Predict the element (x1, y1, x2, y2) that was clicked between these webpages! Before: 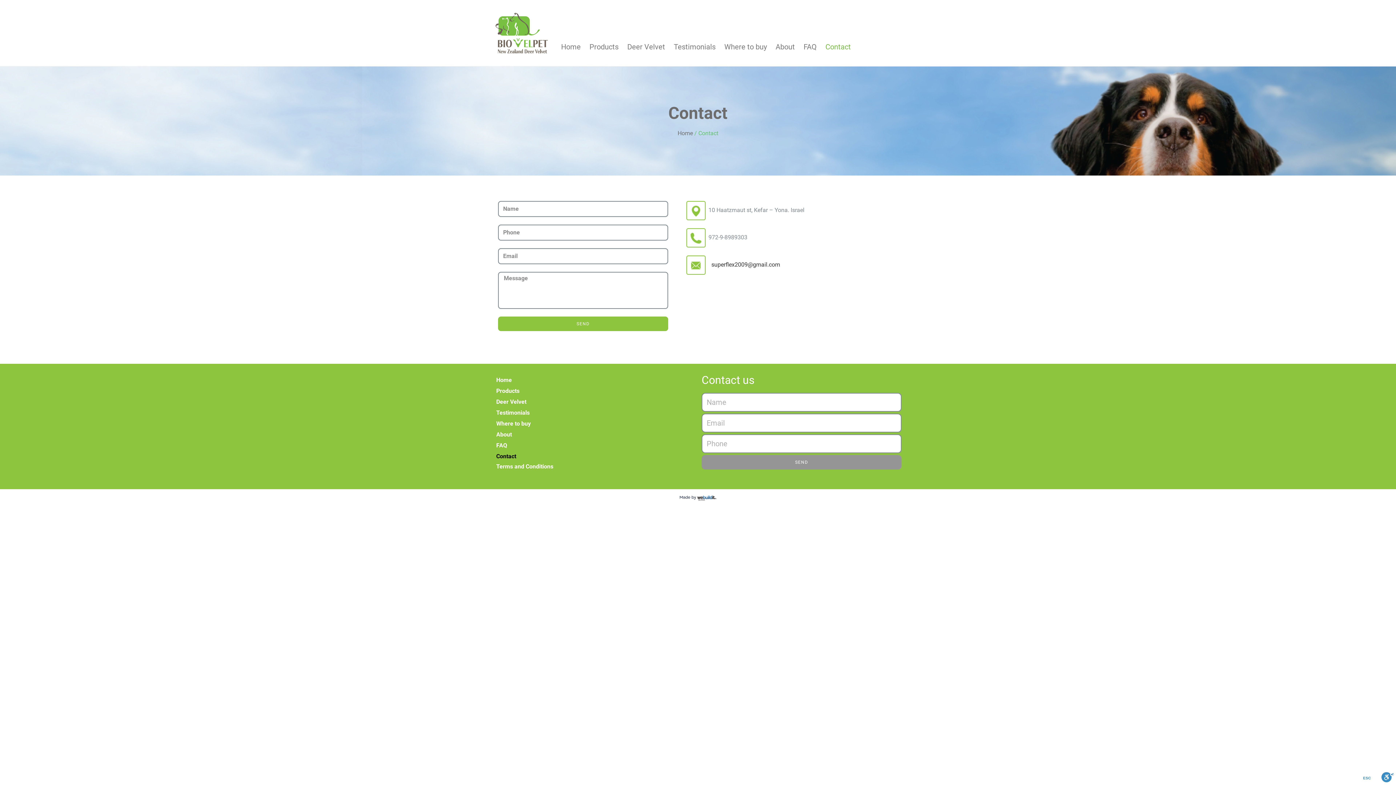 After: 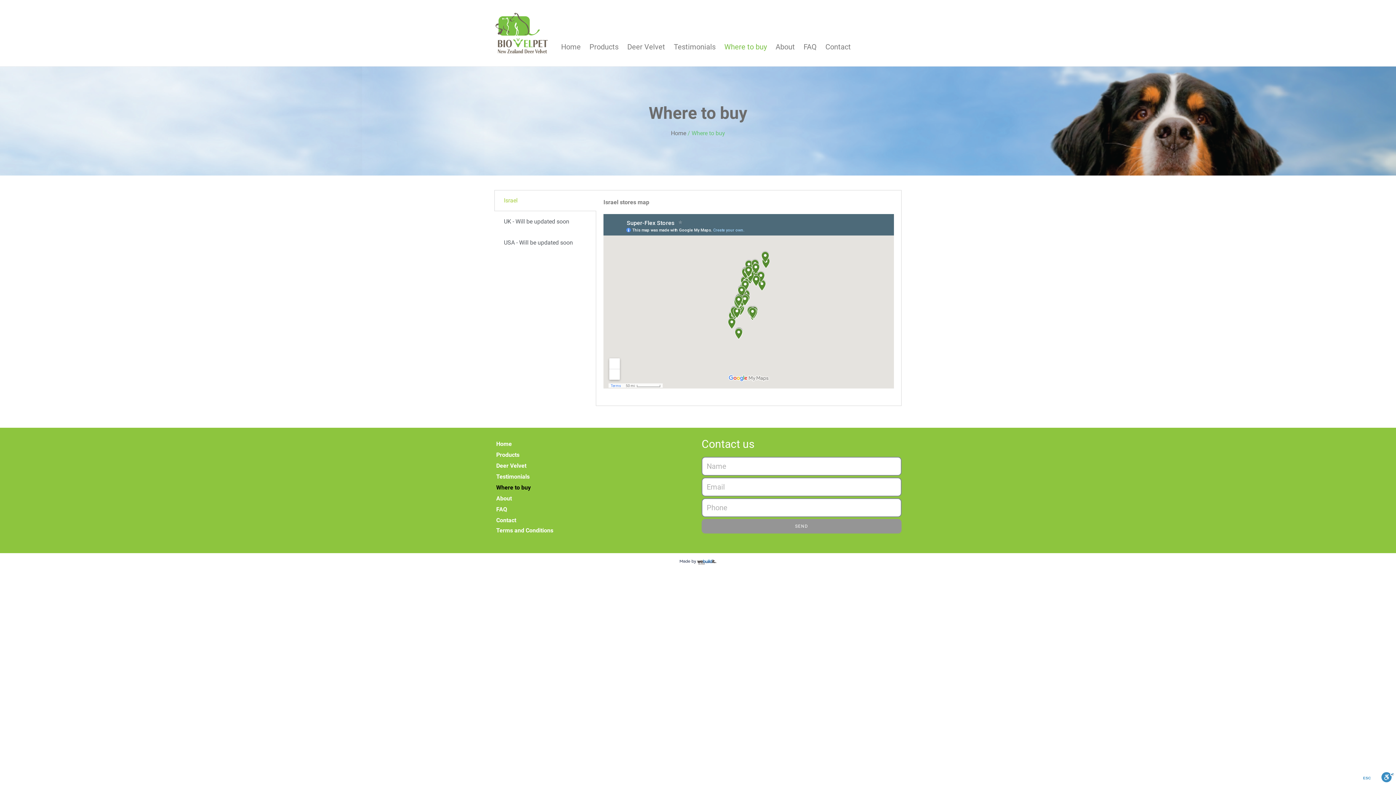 Action: label: Where to buy bbox: (720, 38, 771, 55)